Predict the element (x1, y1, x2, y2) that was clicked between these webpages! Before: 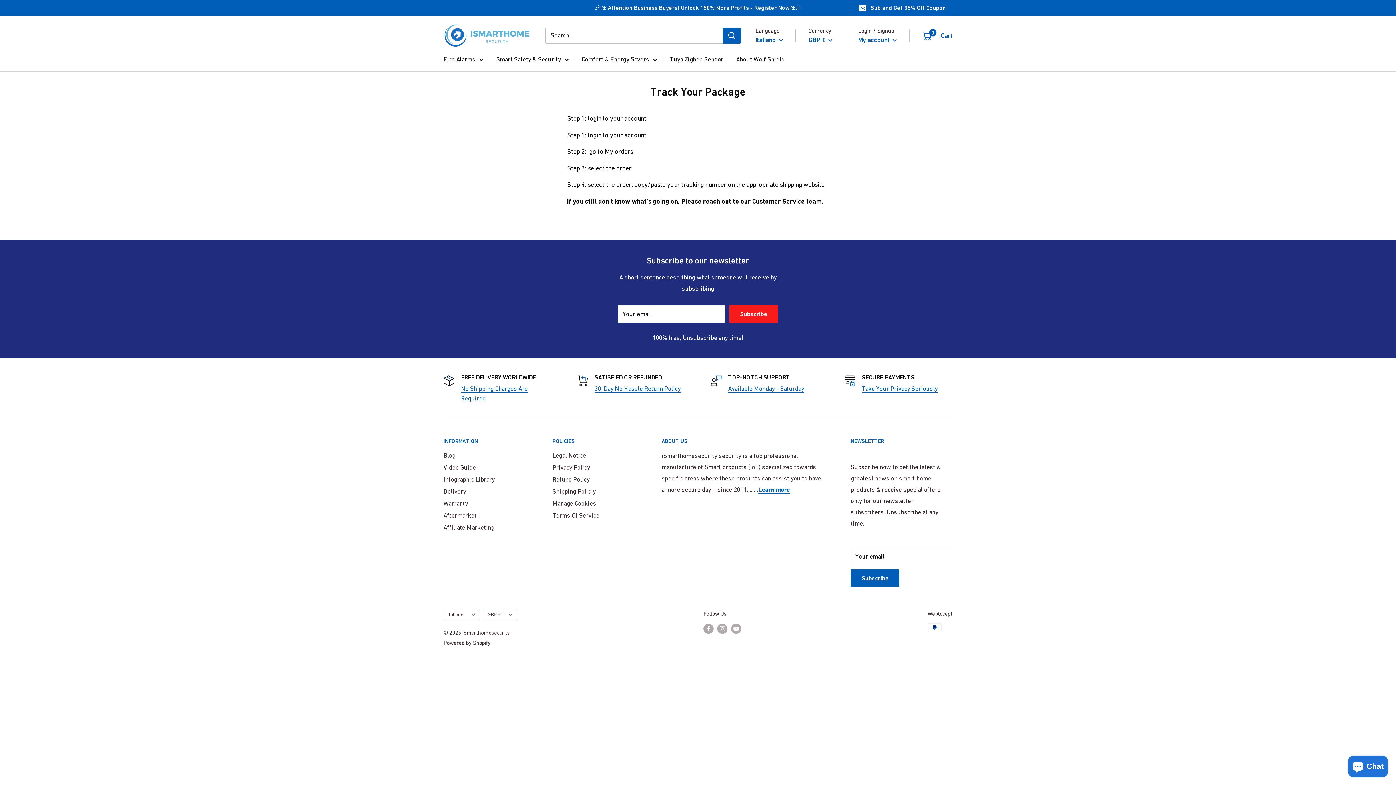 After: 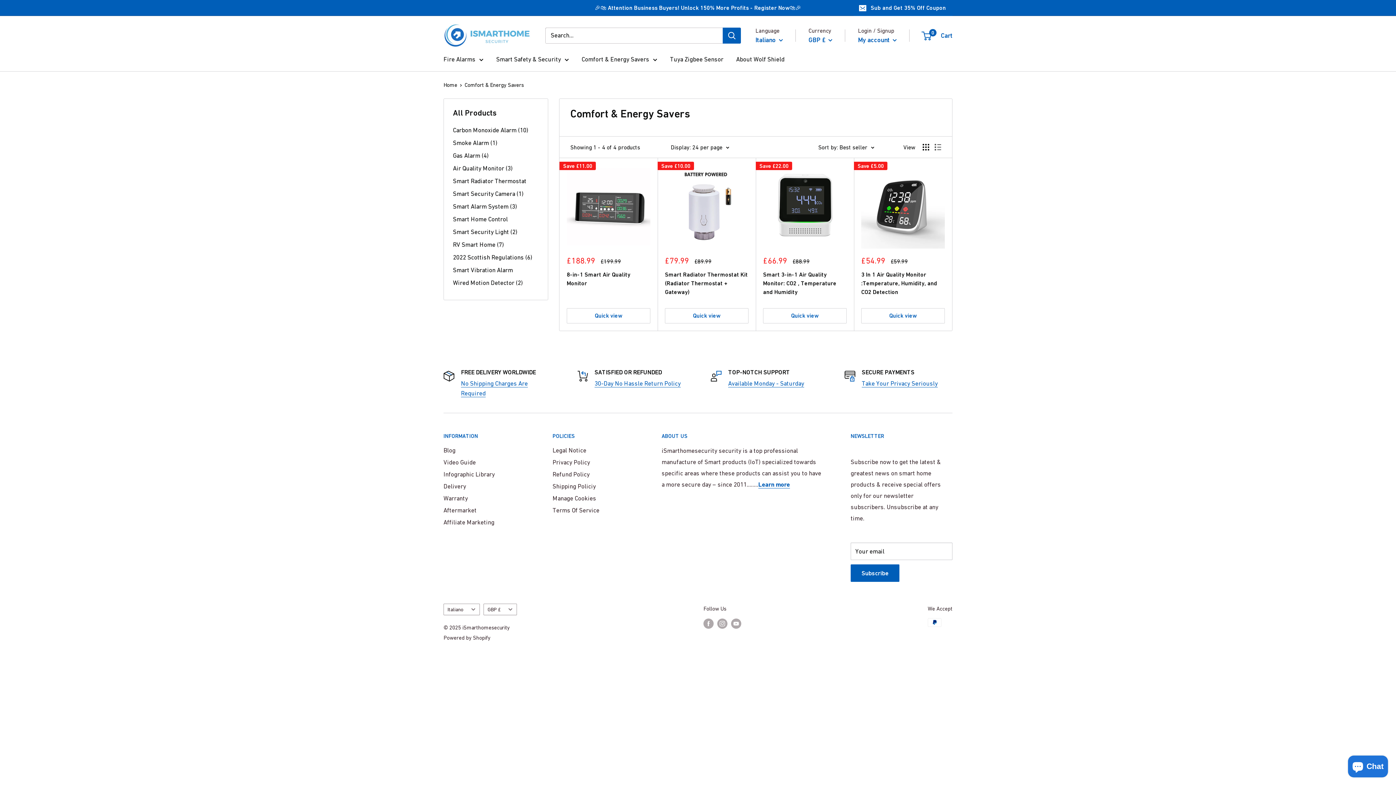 Action: bbox: (581, 53, 657, 65) label: Comfort & Energy Savers